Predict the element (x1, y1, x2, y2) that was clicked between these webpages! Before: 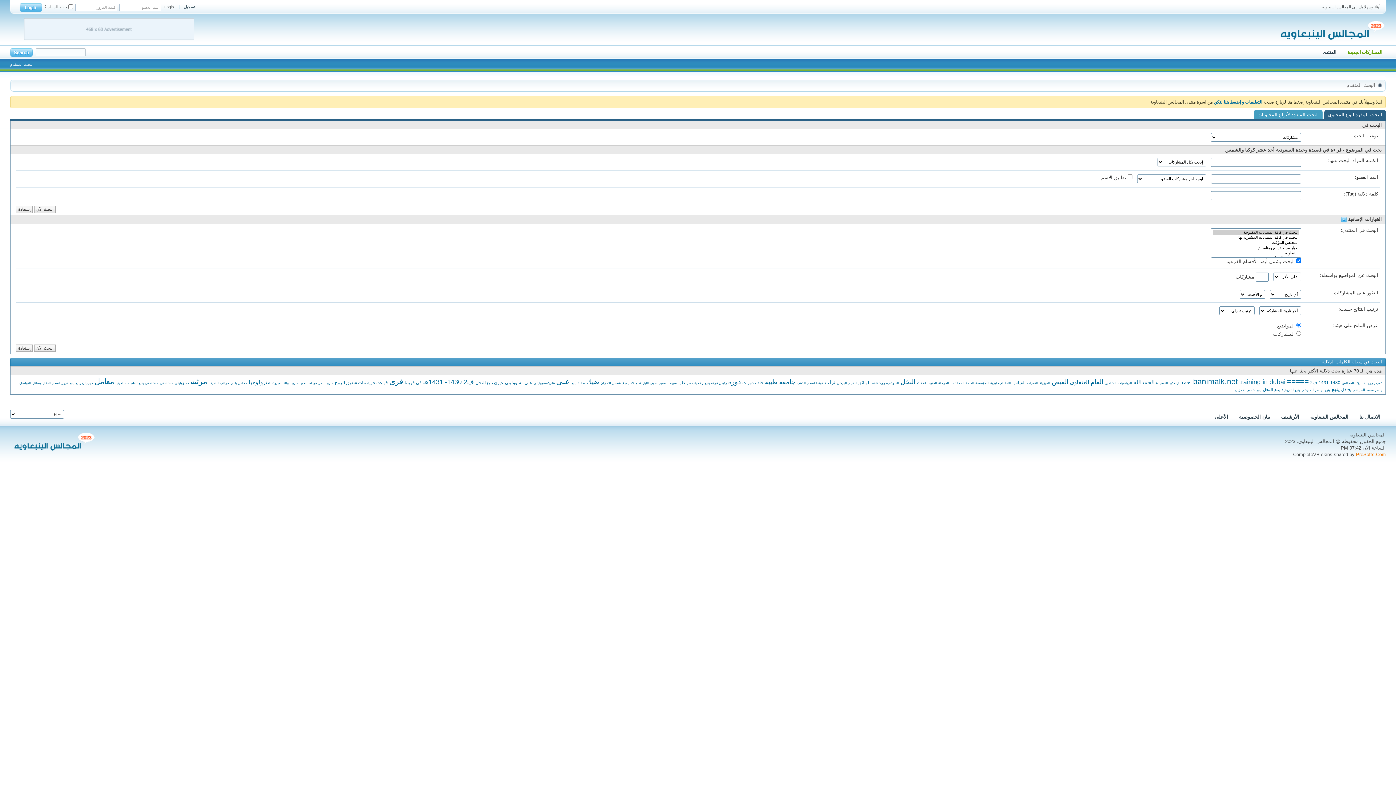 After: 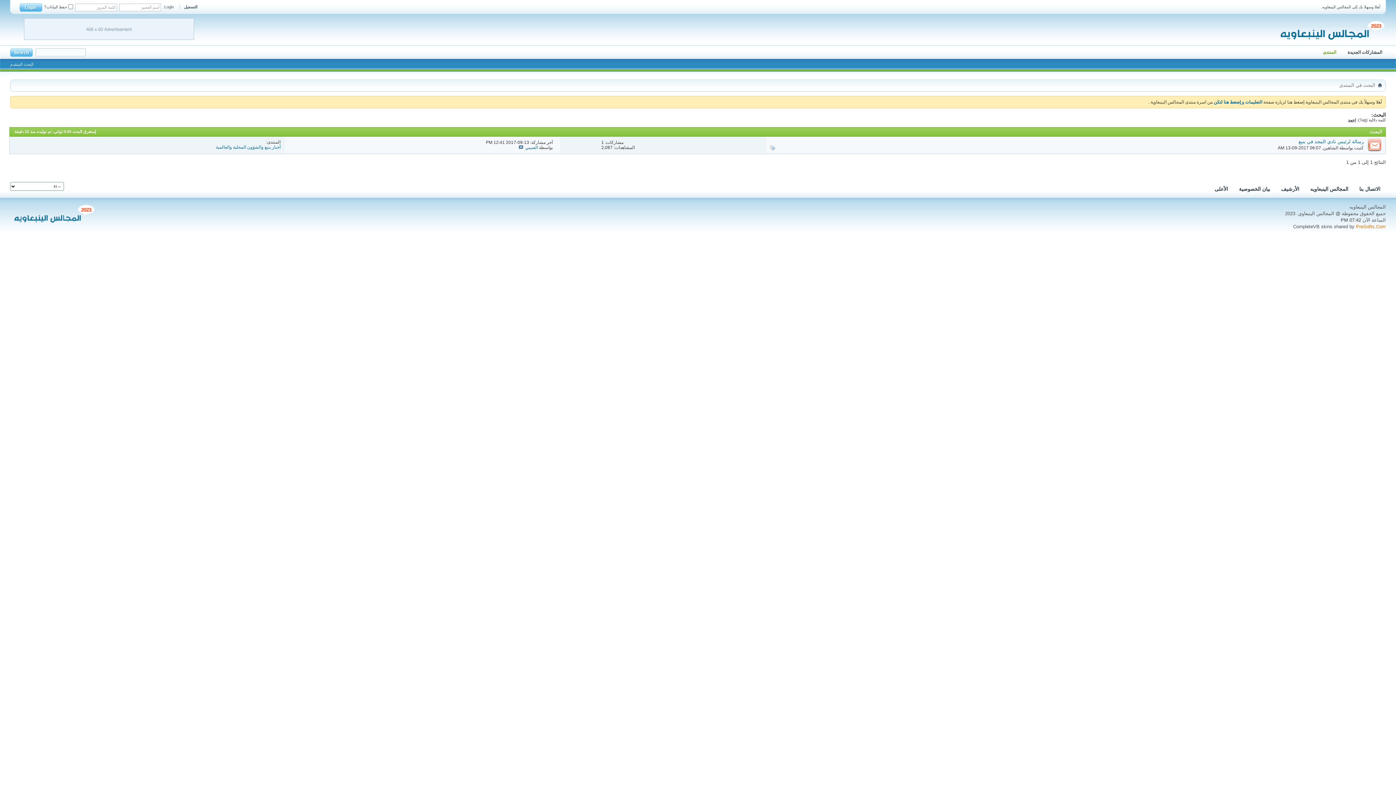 Action: bbox: (1181, 379, 1192, 385) label: احمد